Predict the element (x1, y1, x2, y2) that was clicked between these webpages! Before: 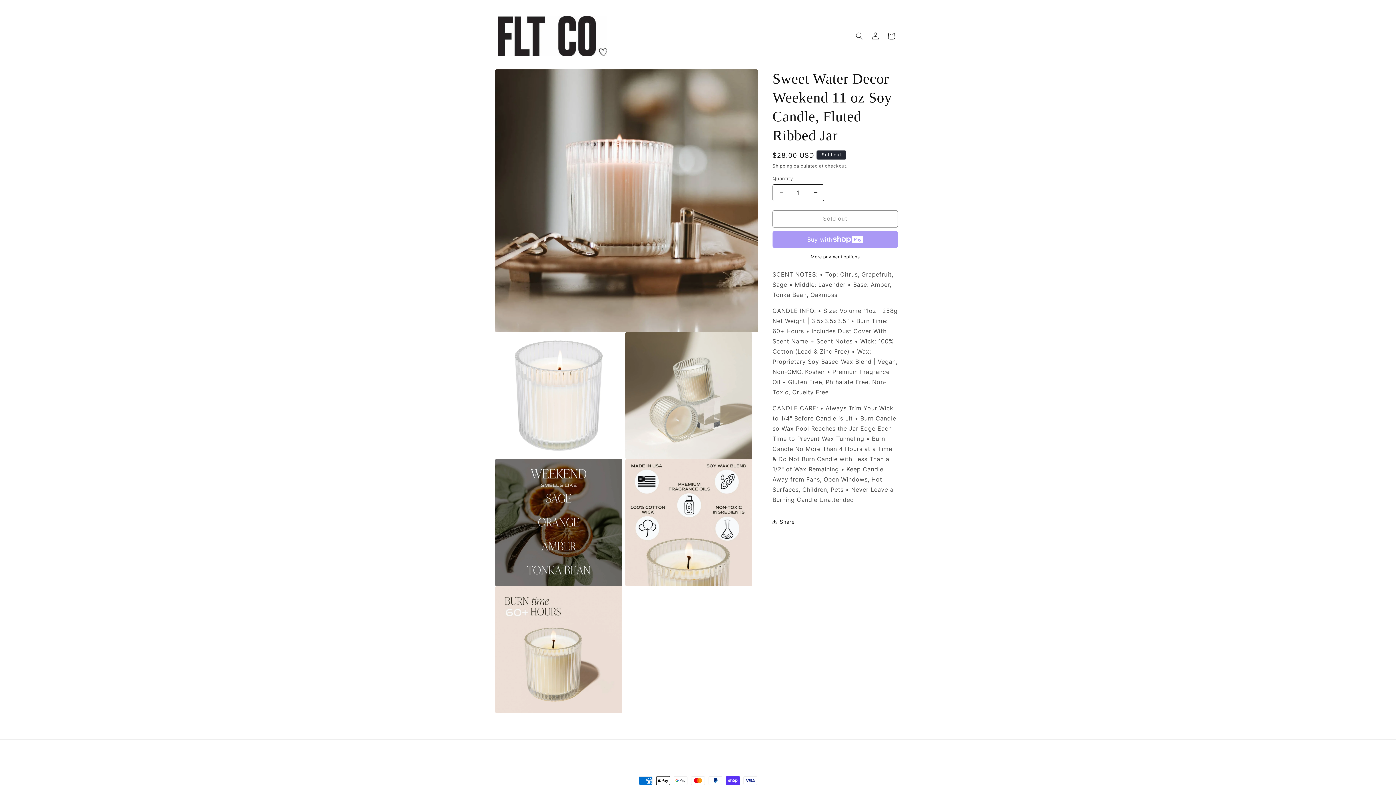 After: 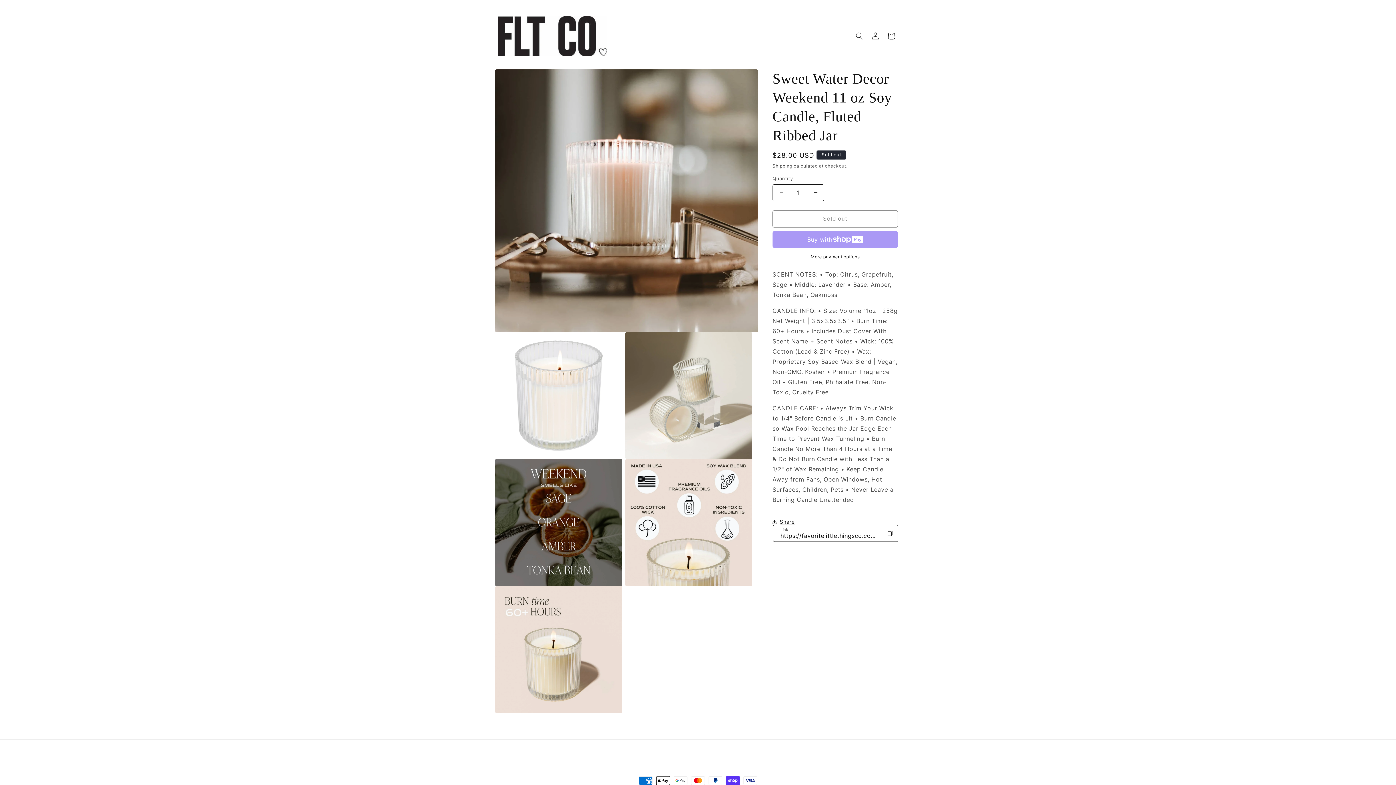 Action: label: Share bbox: (772, 514, 794, 530)